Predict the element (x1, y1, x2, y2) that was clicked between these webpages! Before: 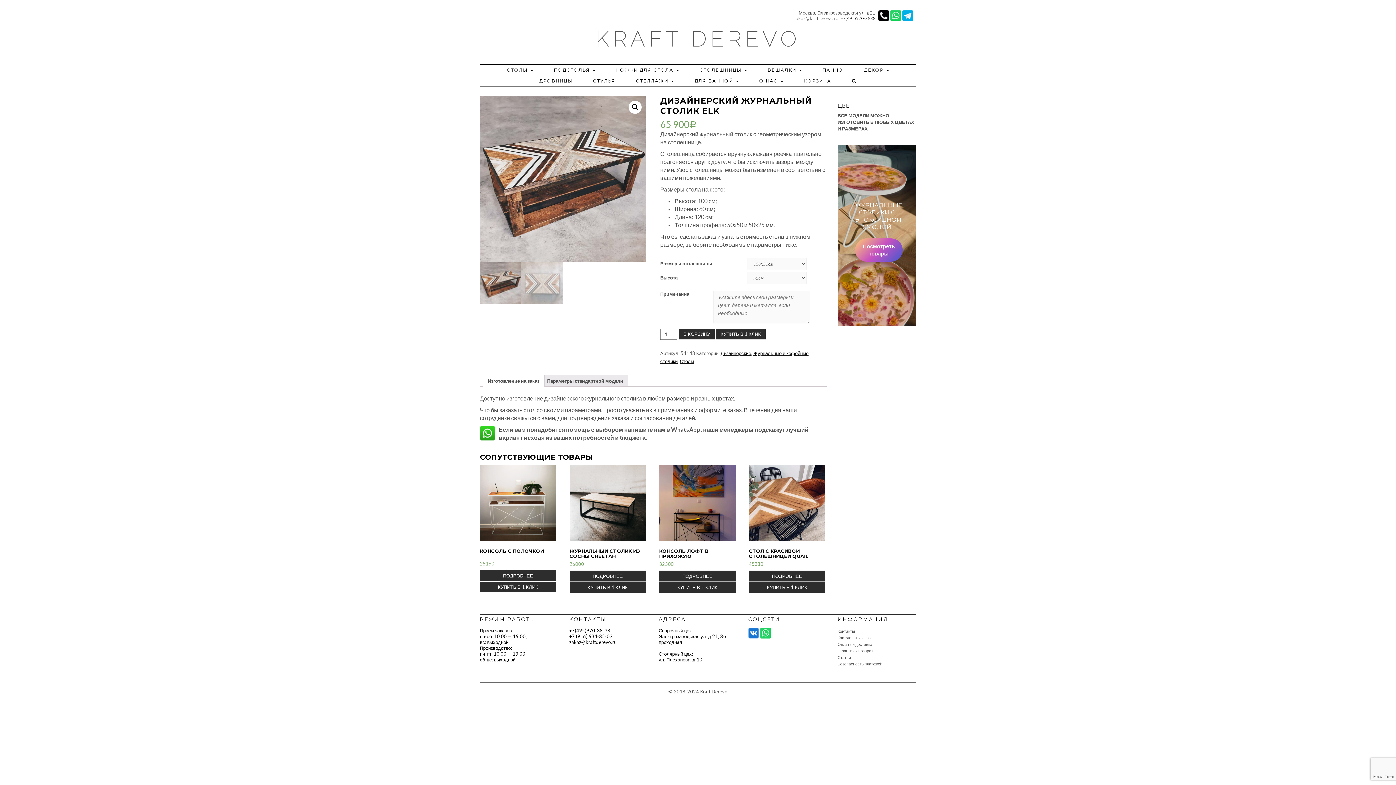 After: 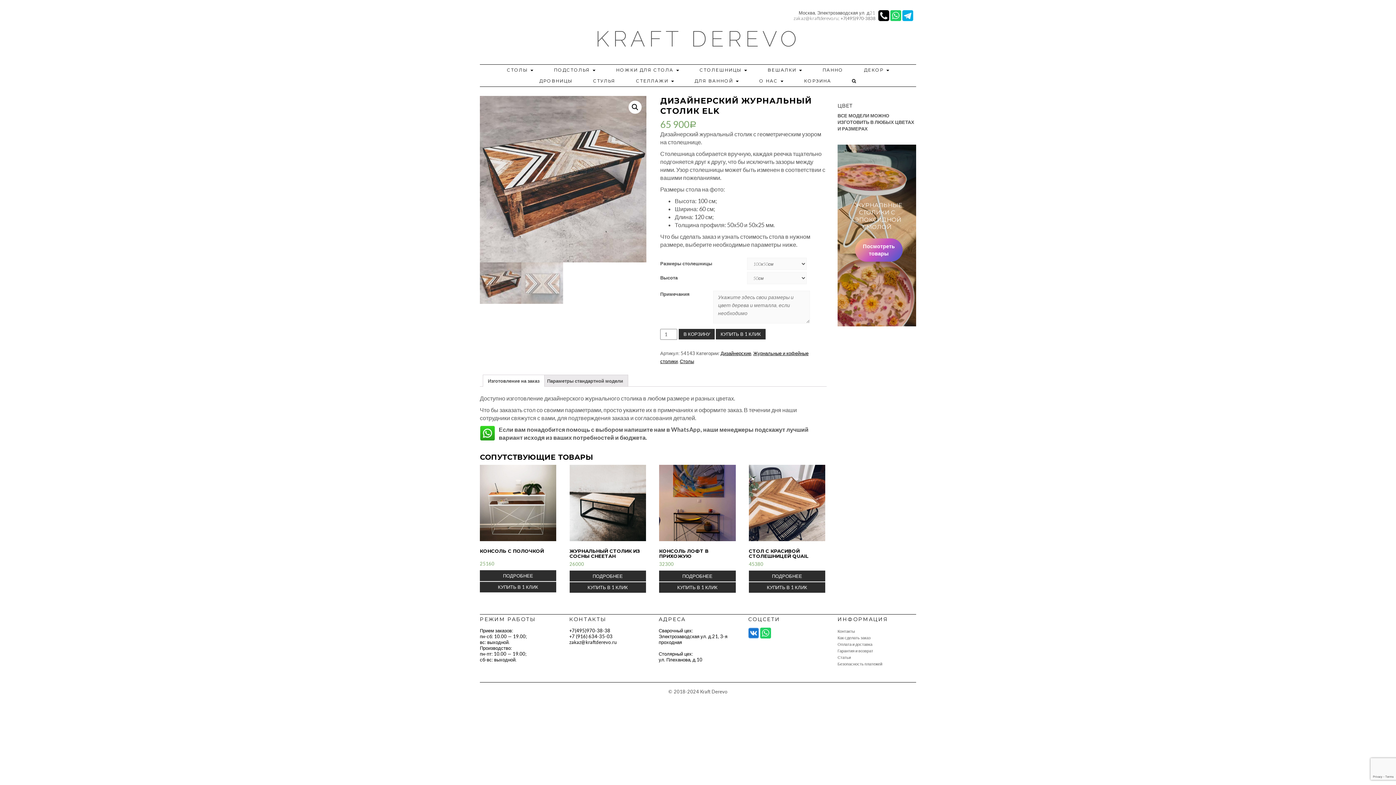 Action: bbox: (760, 628, 771, 638)